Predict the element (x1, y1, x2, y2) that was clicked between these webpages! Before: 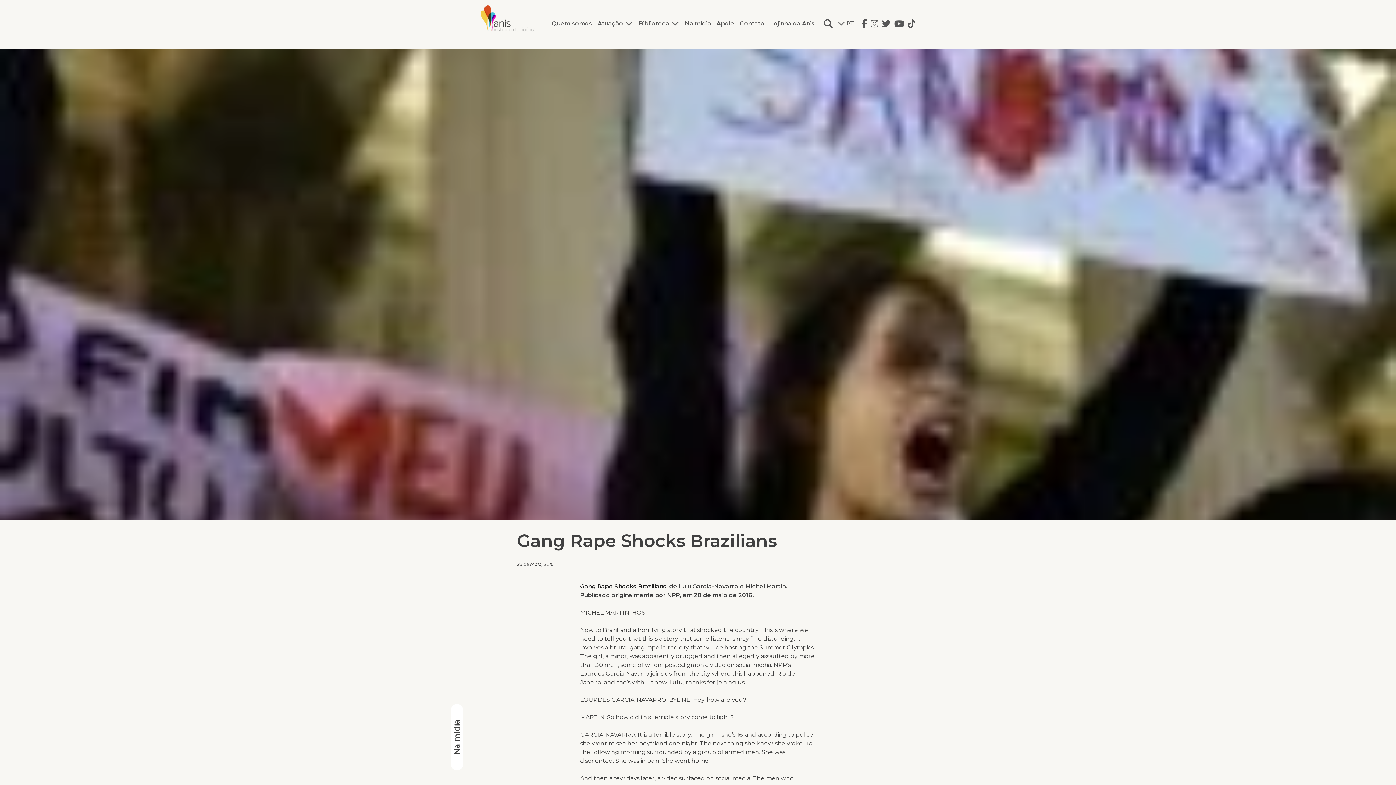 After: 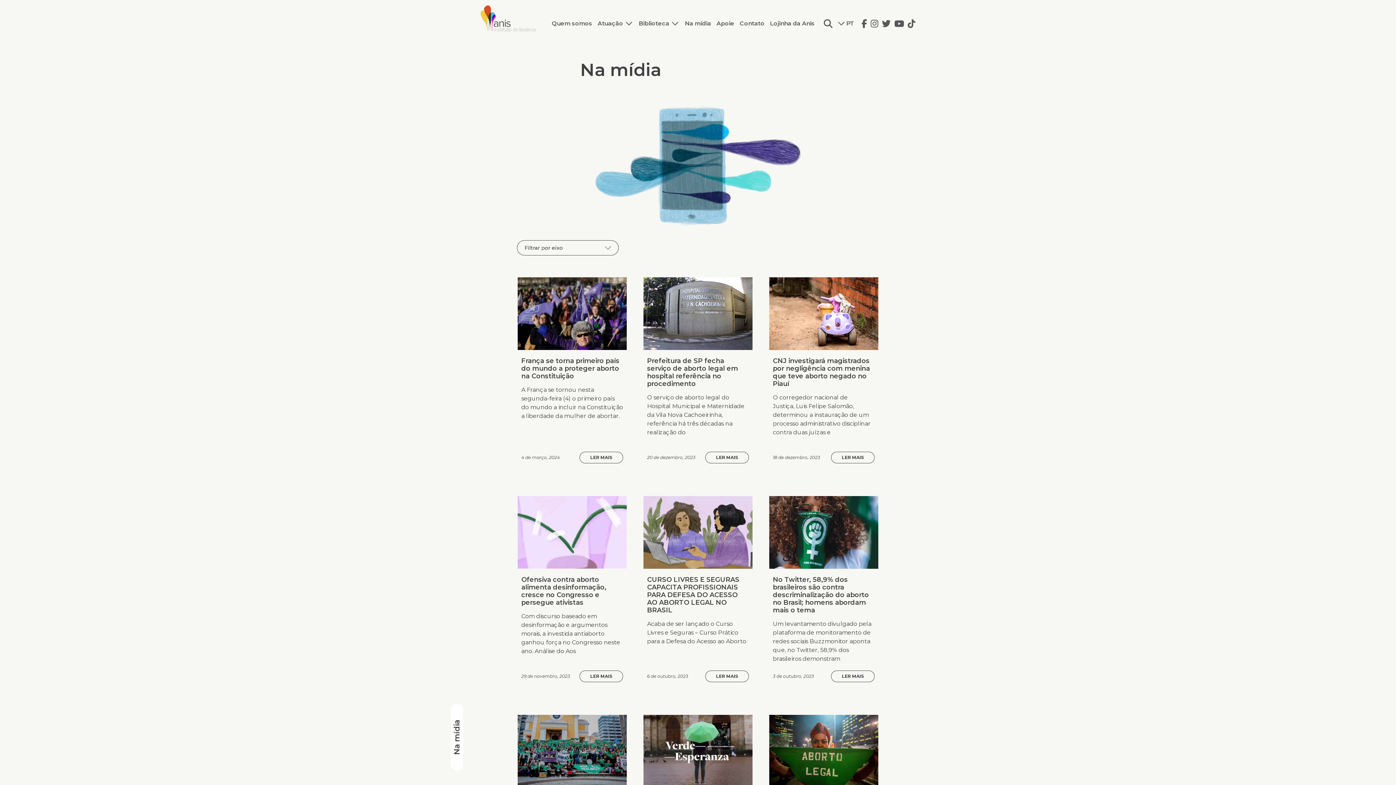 Action: label: Na mídia bbox: (685, 19, 711, 28)